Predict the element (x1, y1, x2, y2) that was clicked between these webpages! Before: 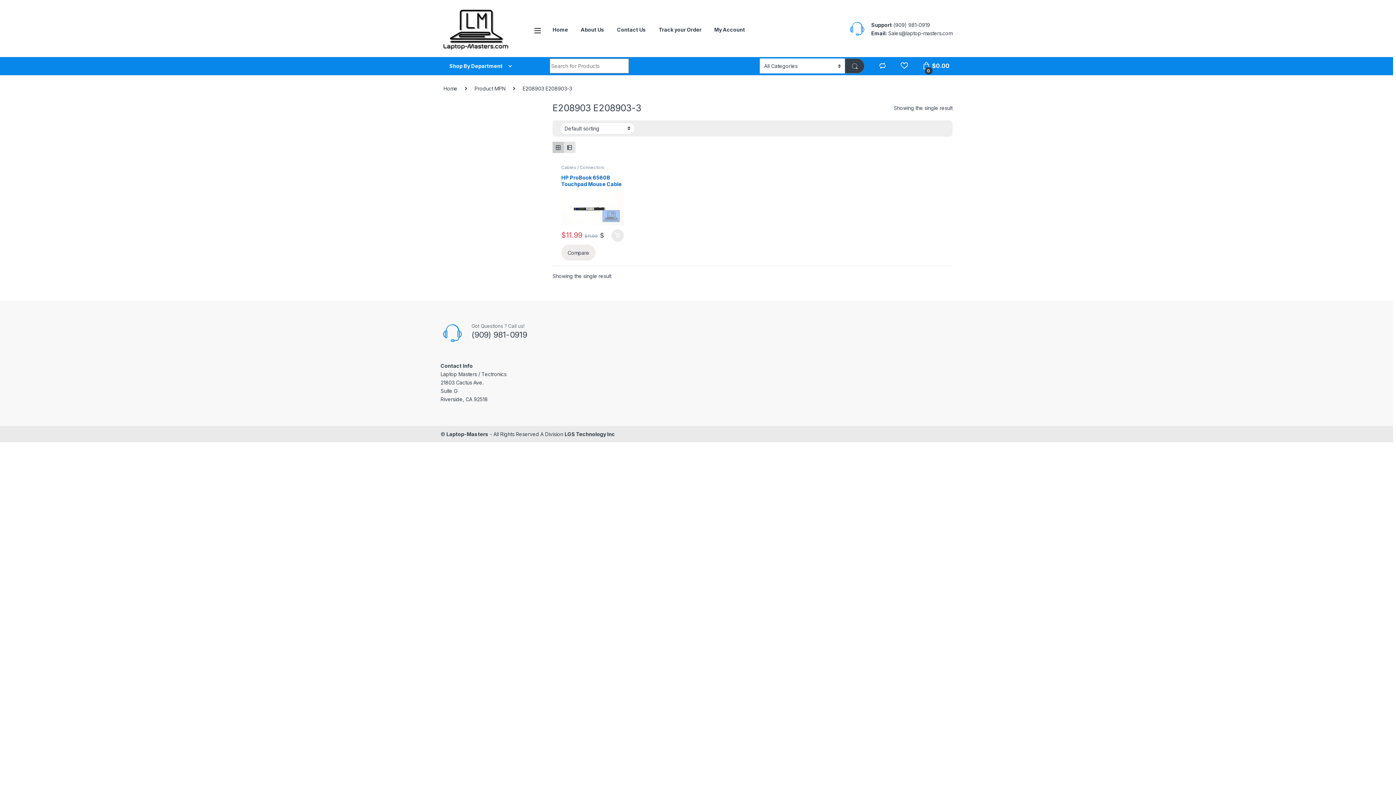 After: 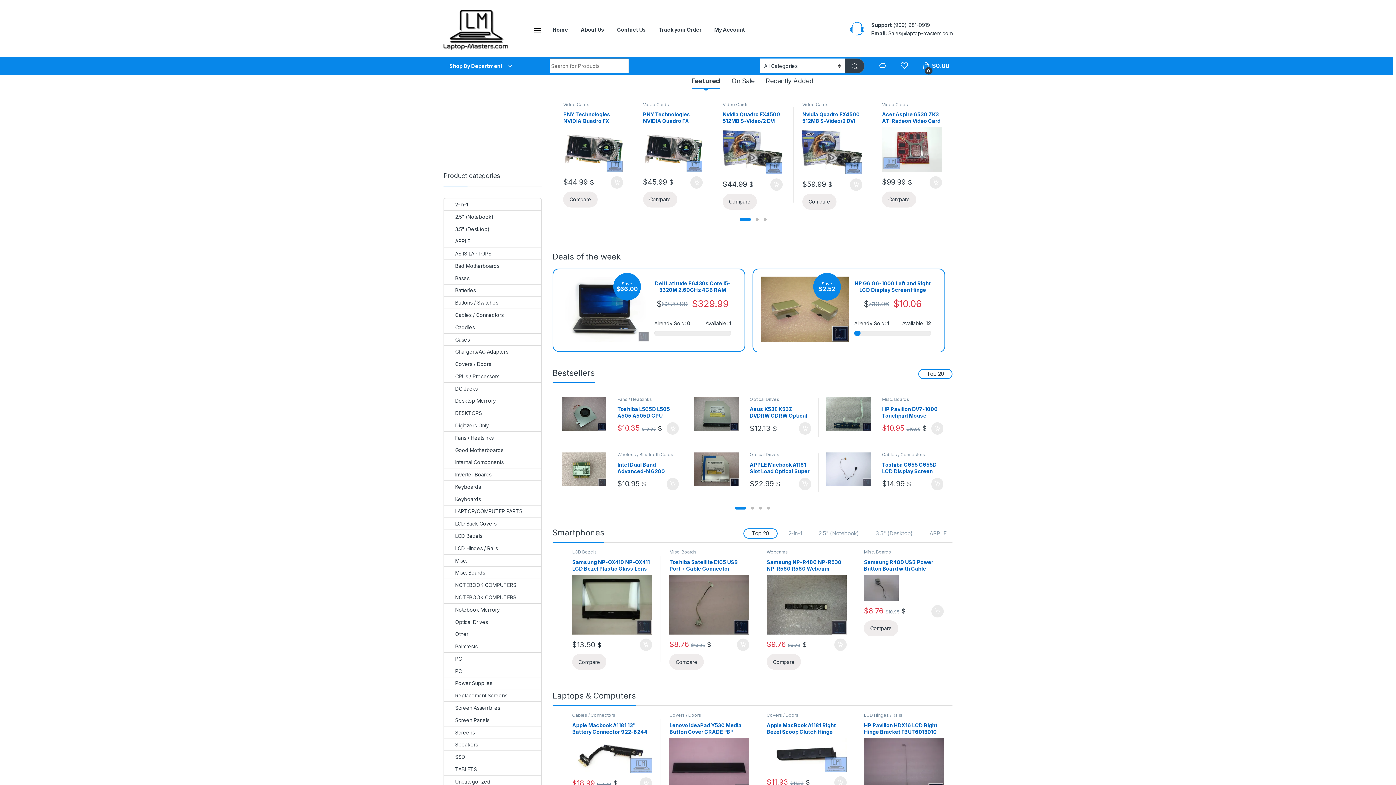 Action: bbox: (443, 85, 457, 91) label: Home